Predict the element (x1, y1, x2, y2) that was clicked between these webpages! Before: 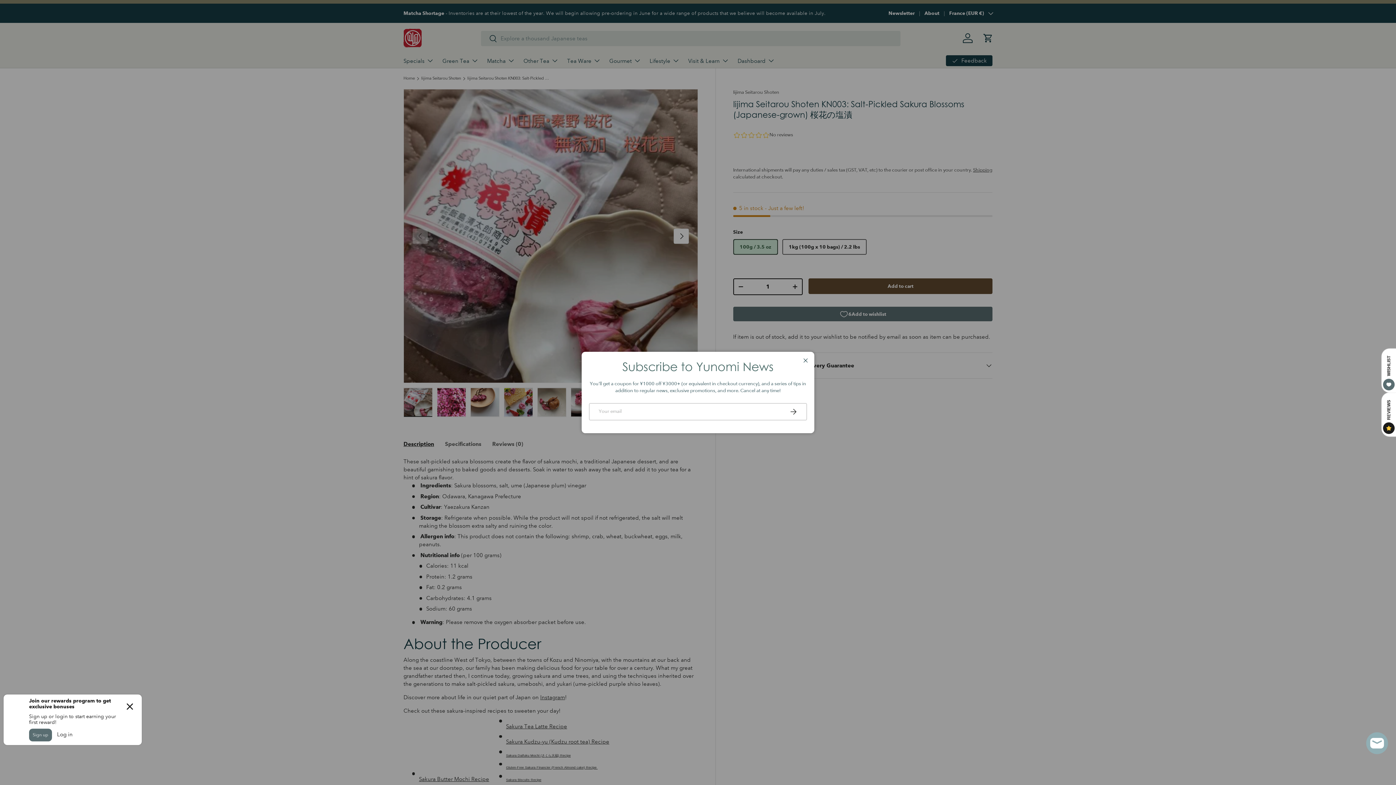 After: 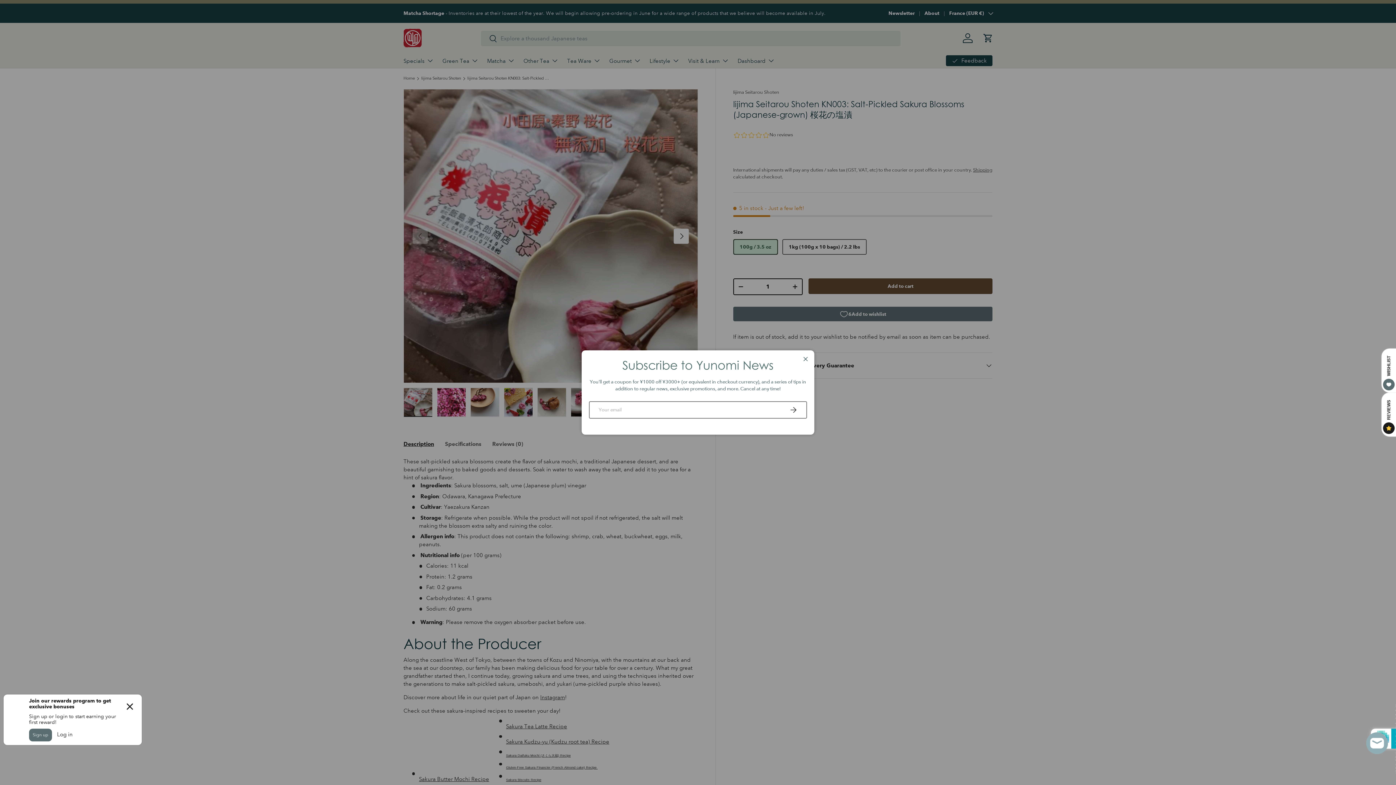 Action: label: Subscribe bbox: (763, 401, 785, 415)